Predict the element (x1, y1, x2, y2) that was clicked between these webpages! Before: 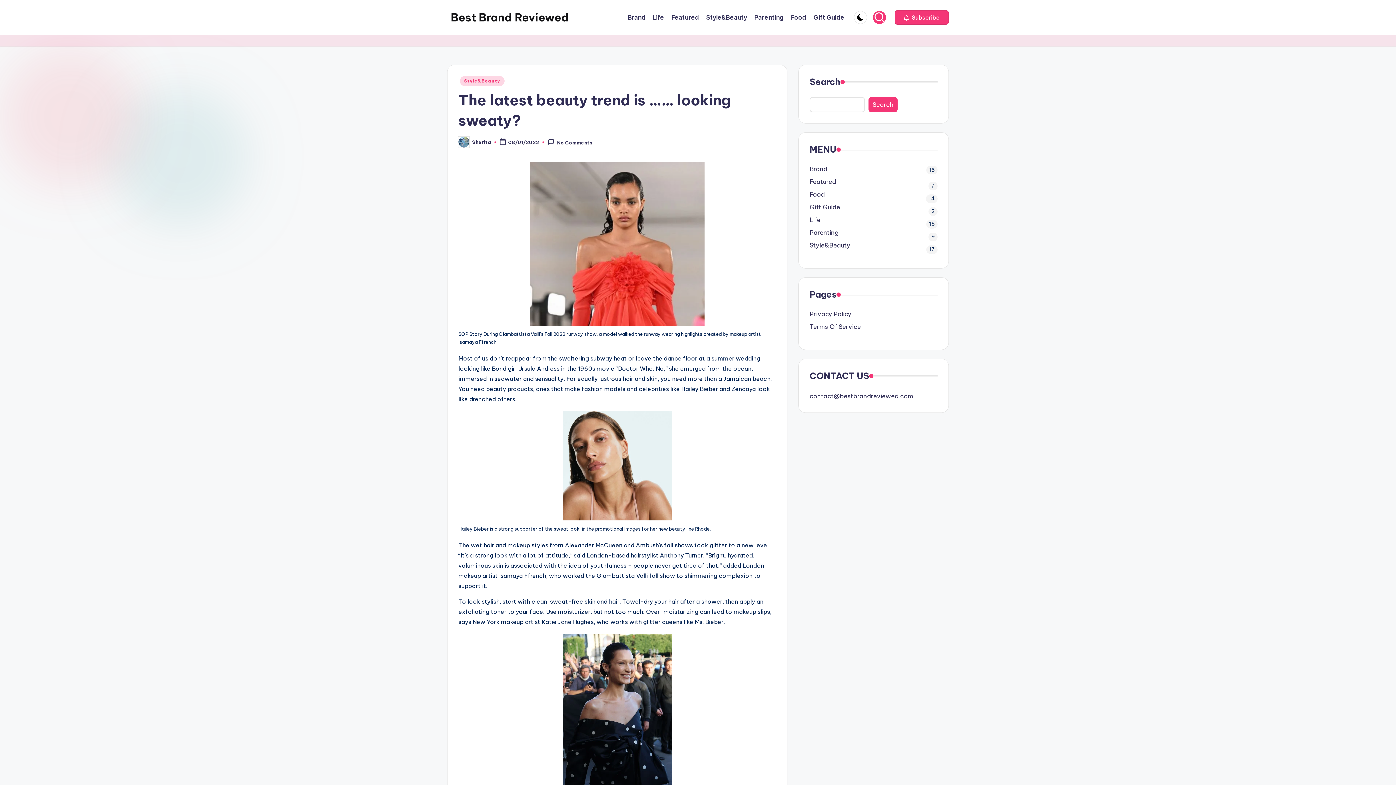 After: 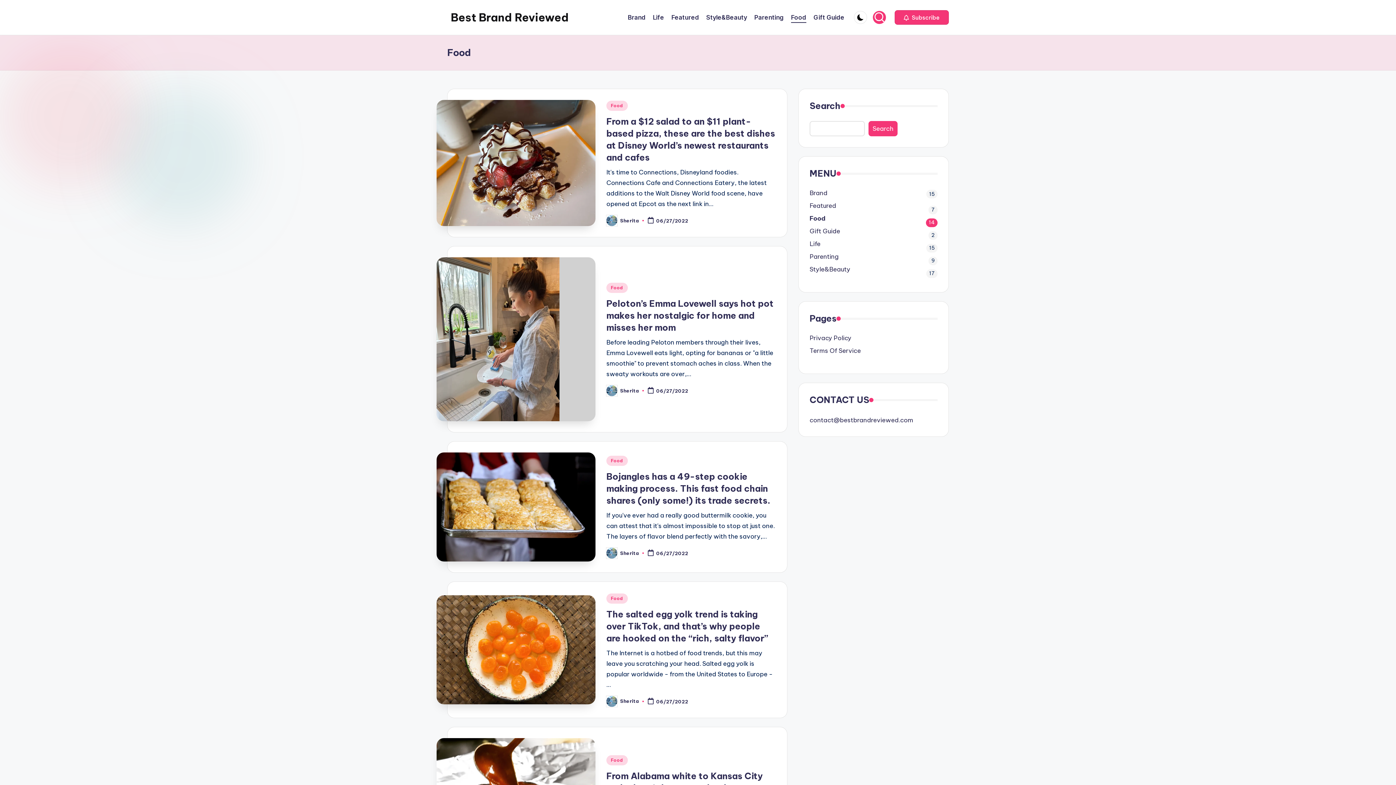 Action: bbox: (809, 190, 937, 199) label: Food